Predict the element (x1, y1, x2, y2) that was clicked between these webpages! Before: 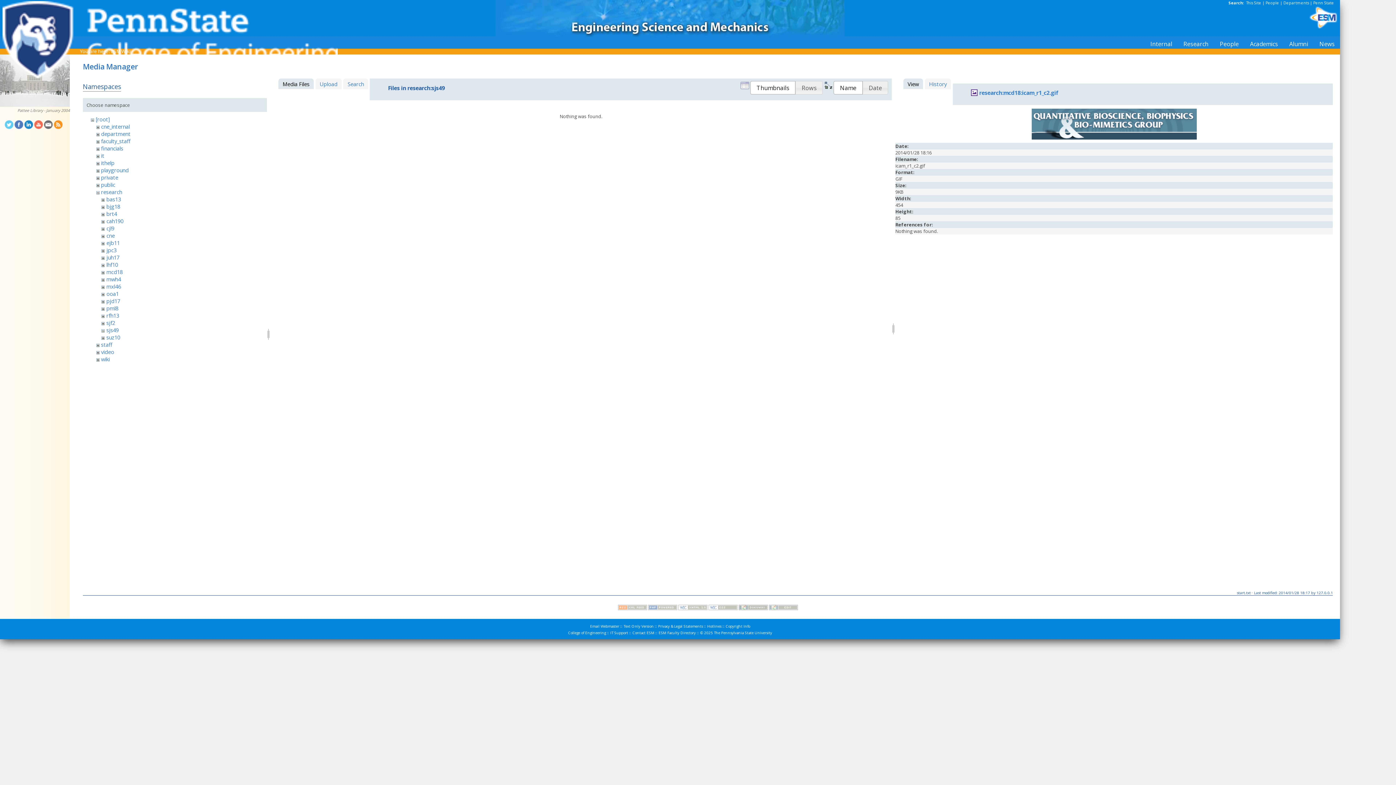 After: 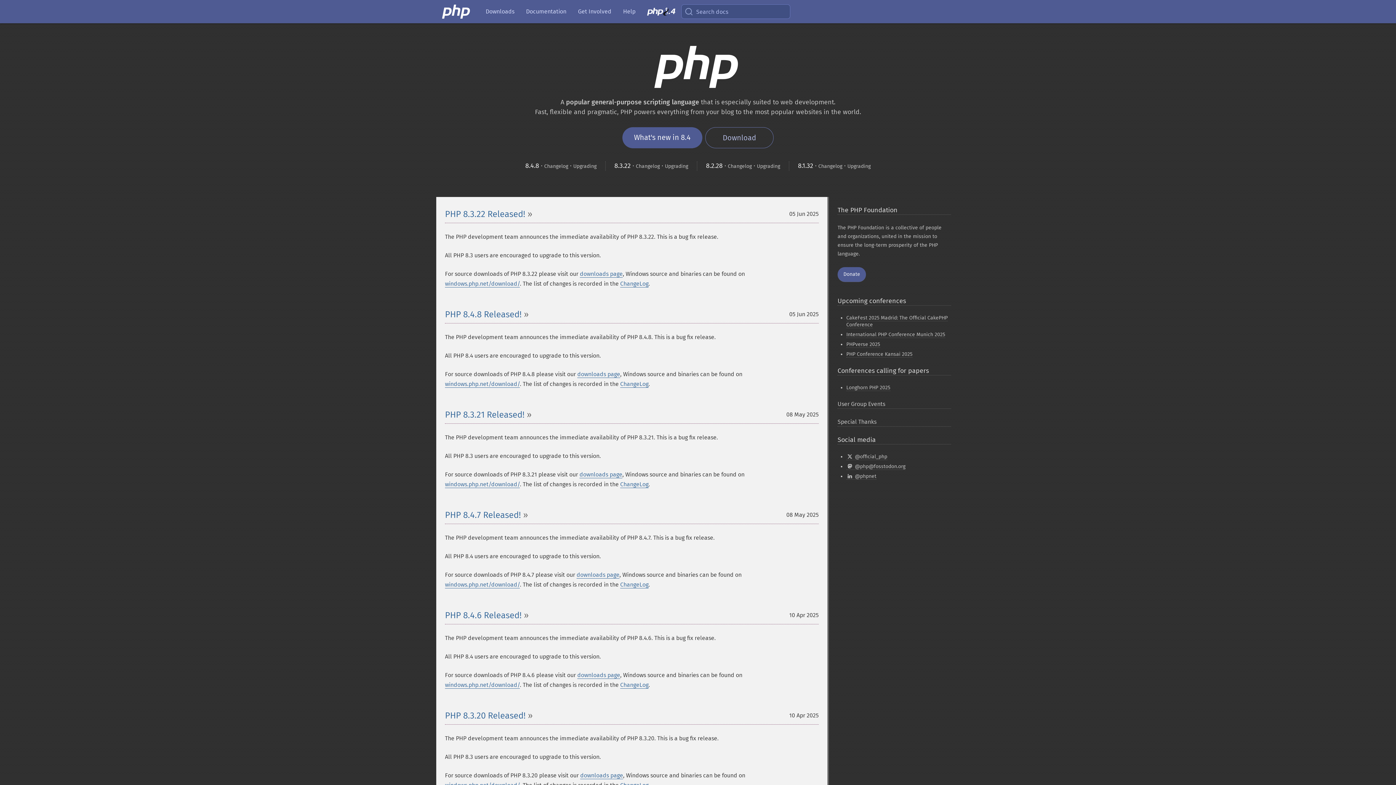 Action: bbox: (648, 605, 677, 611)